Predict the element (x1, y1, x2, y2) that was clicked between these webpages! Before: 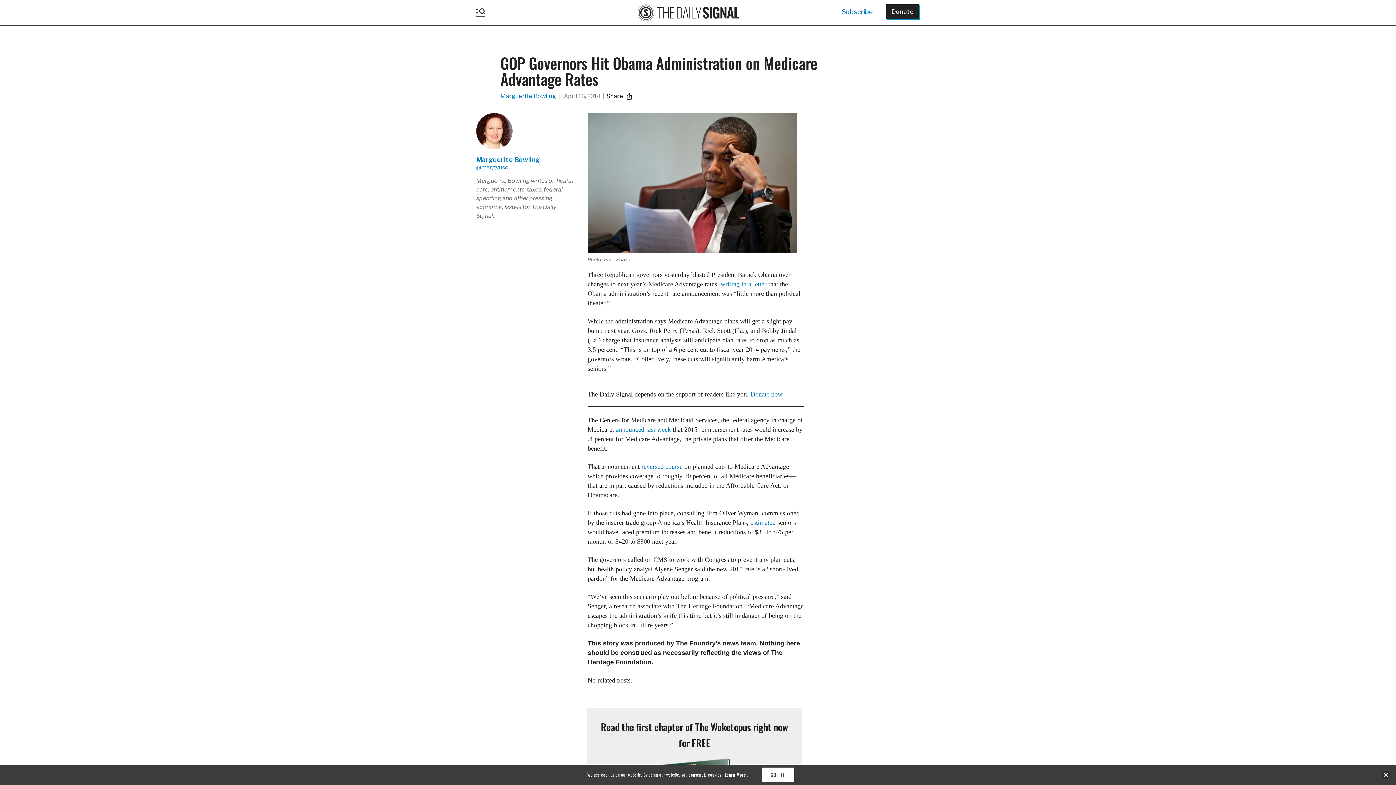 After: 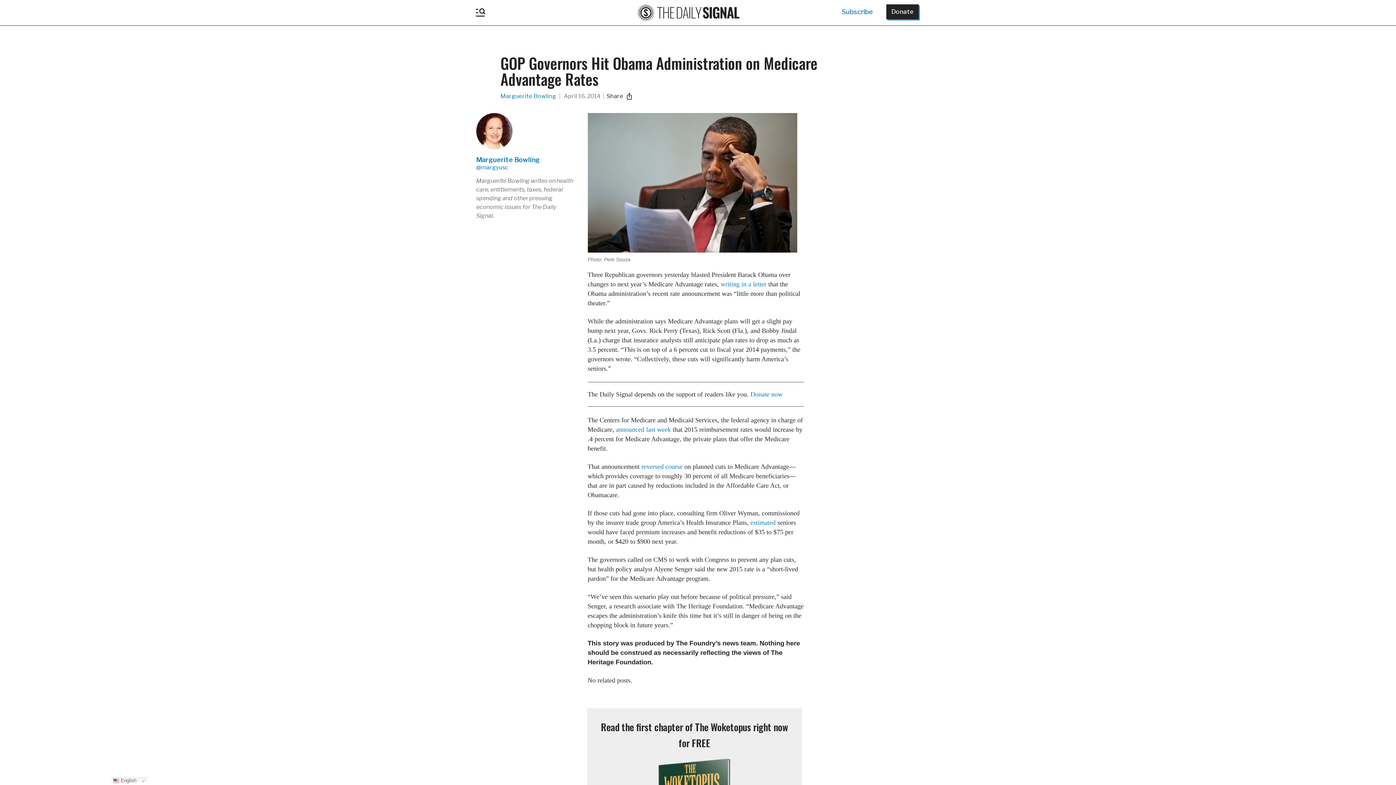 Action: label: GOT IT bbox: (762, 768, 794, 782)